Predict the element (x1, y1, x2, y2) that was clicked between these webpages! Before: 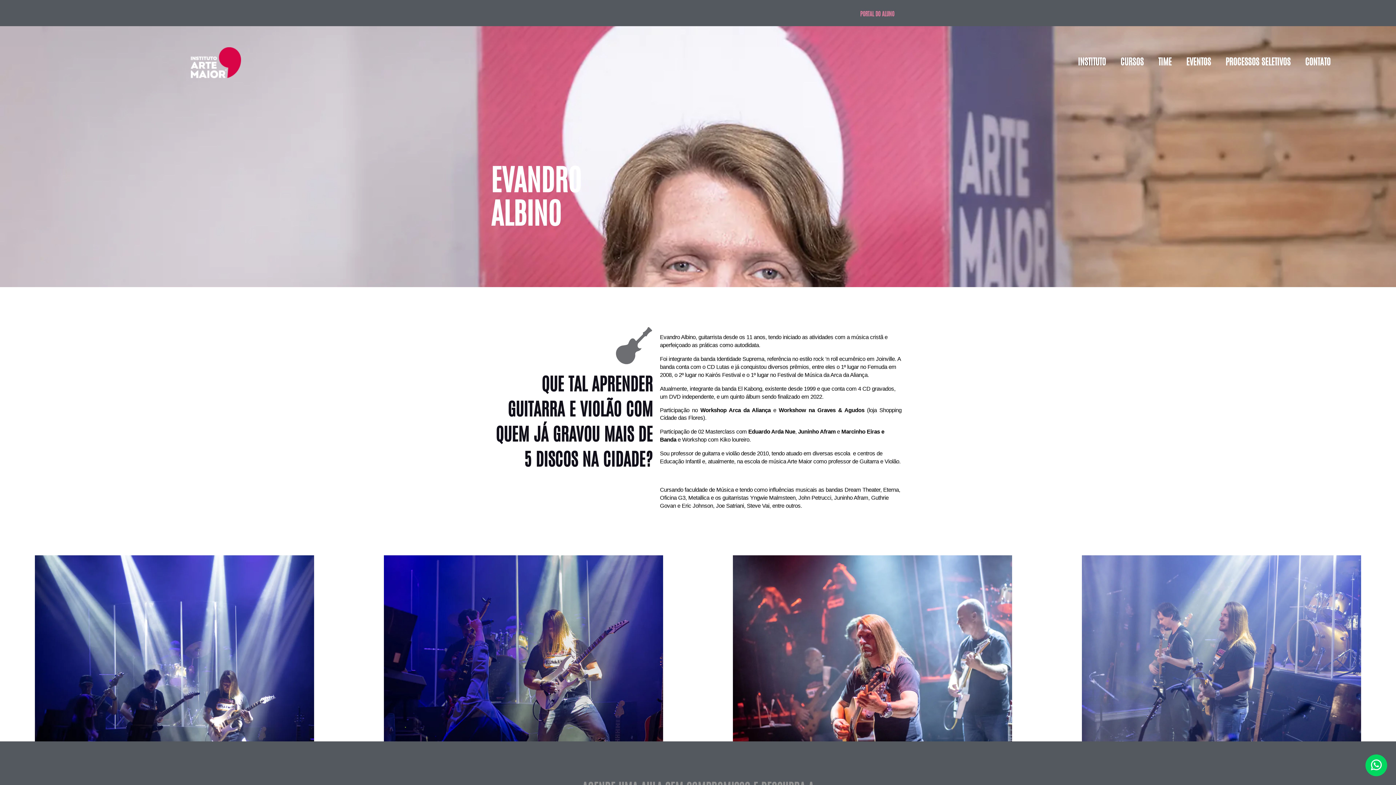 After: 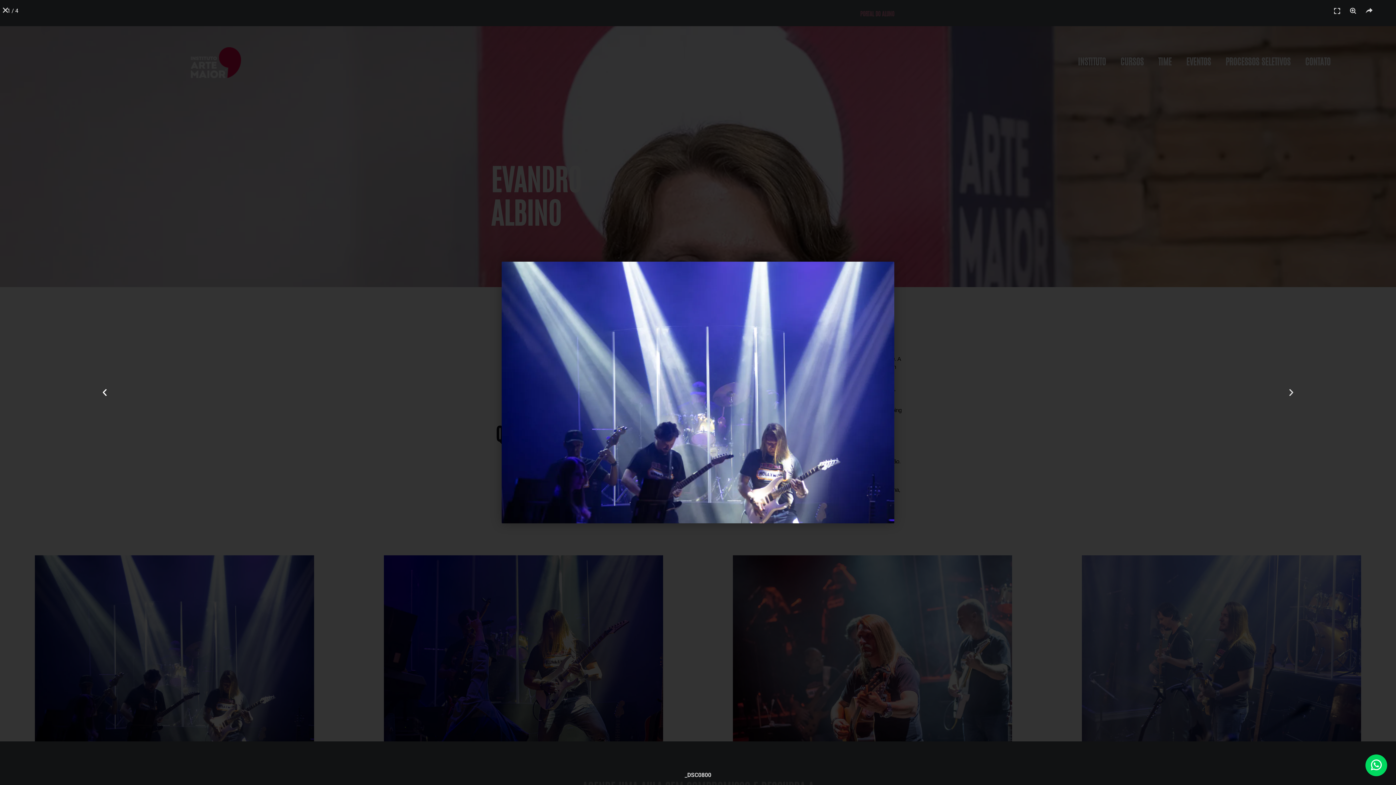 Action: bbox: (0, 555, 349, 741)